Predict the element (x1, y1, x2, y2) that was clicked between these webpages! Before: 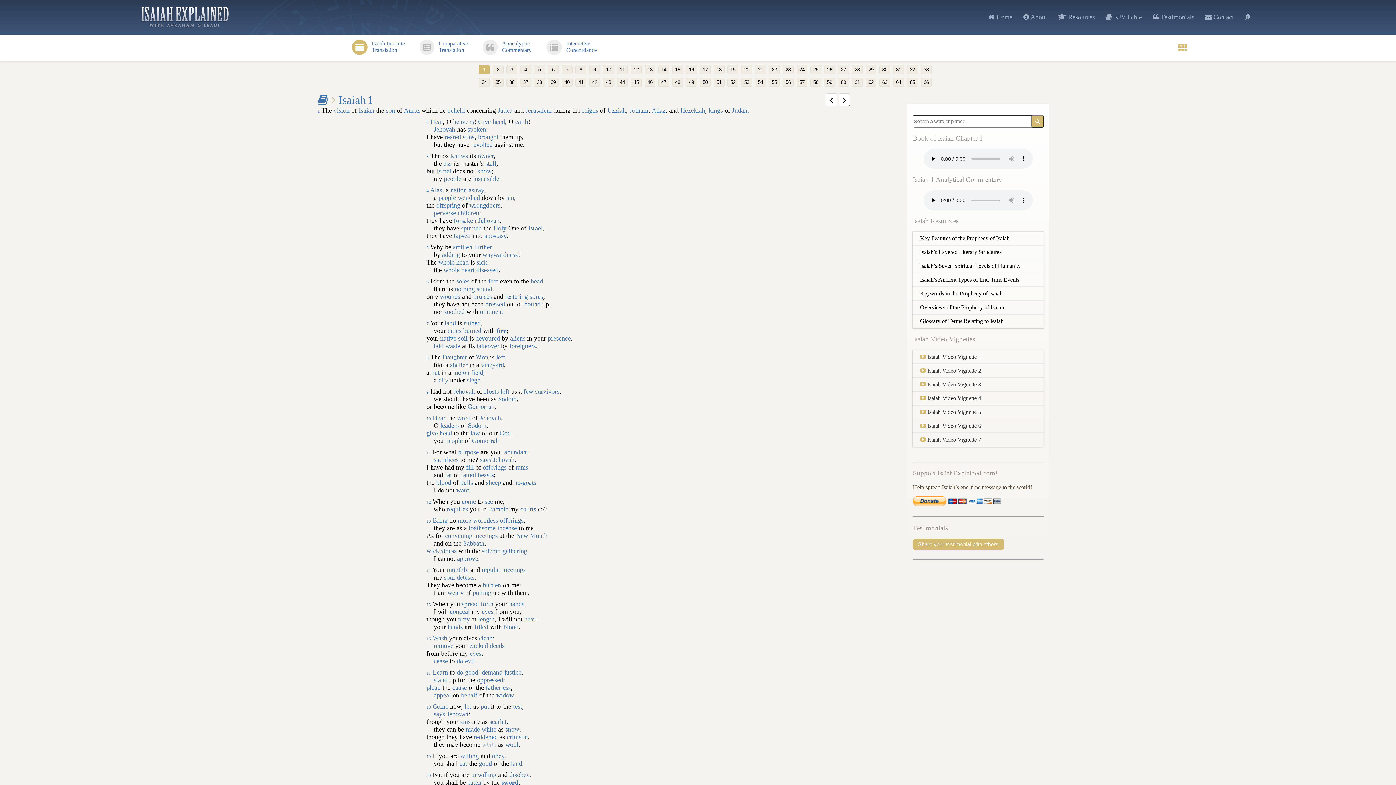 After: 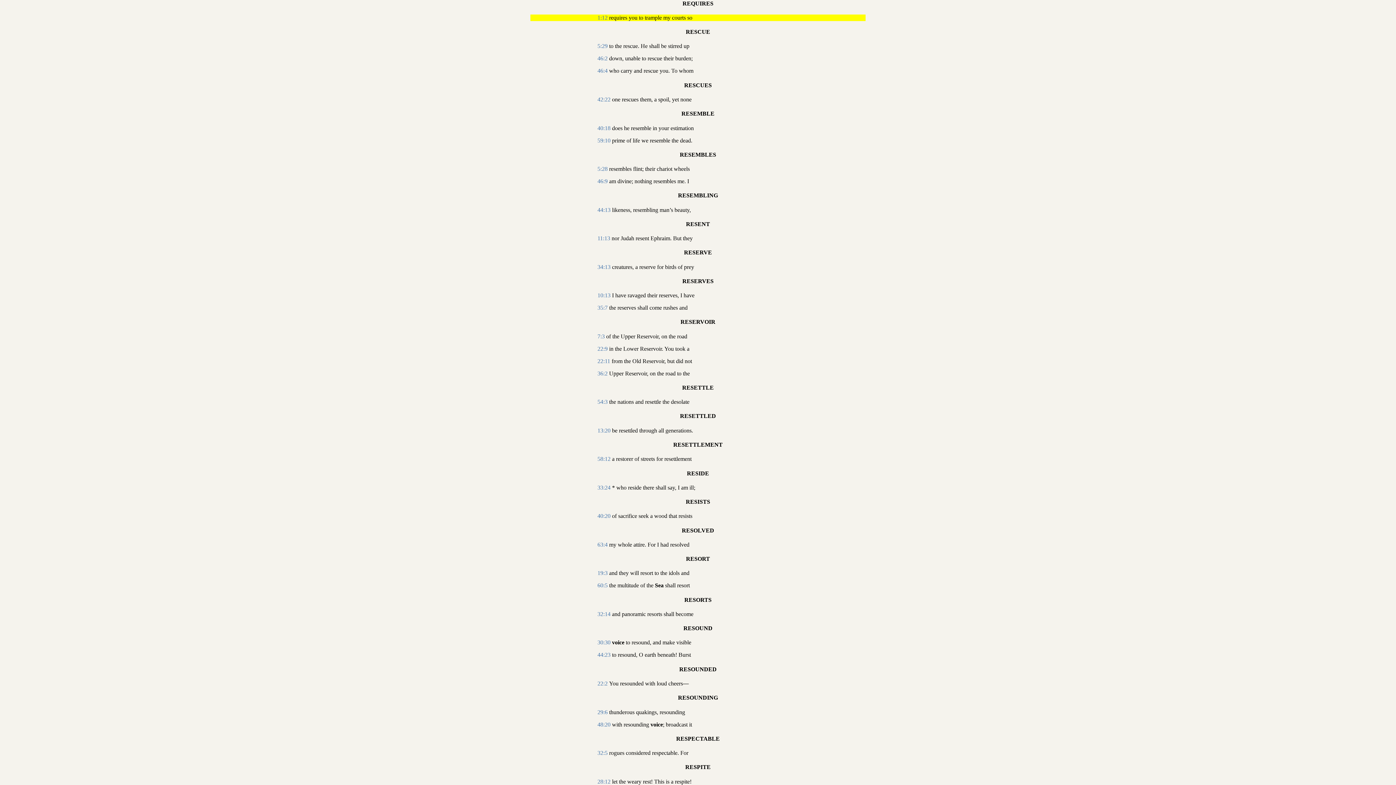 Action: bbox: (446, 505, 468, 513) label: requires